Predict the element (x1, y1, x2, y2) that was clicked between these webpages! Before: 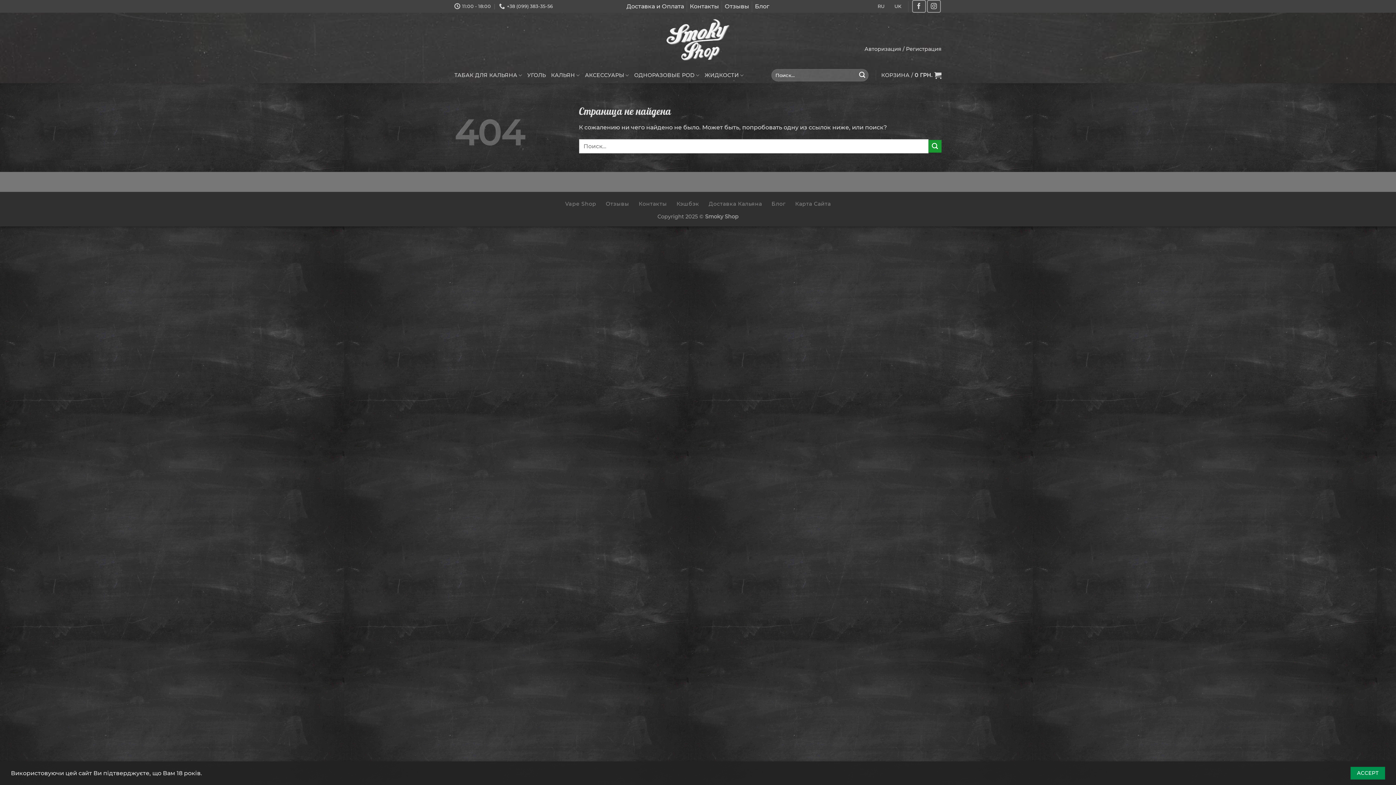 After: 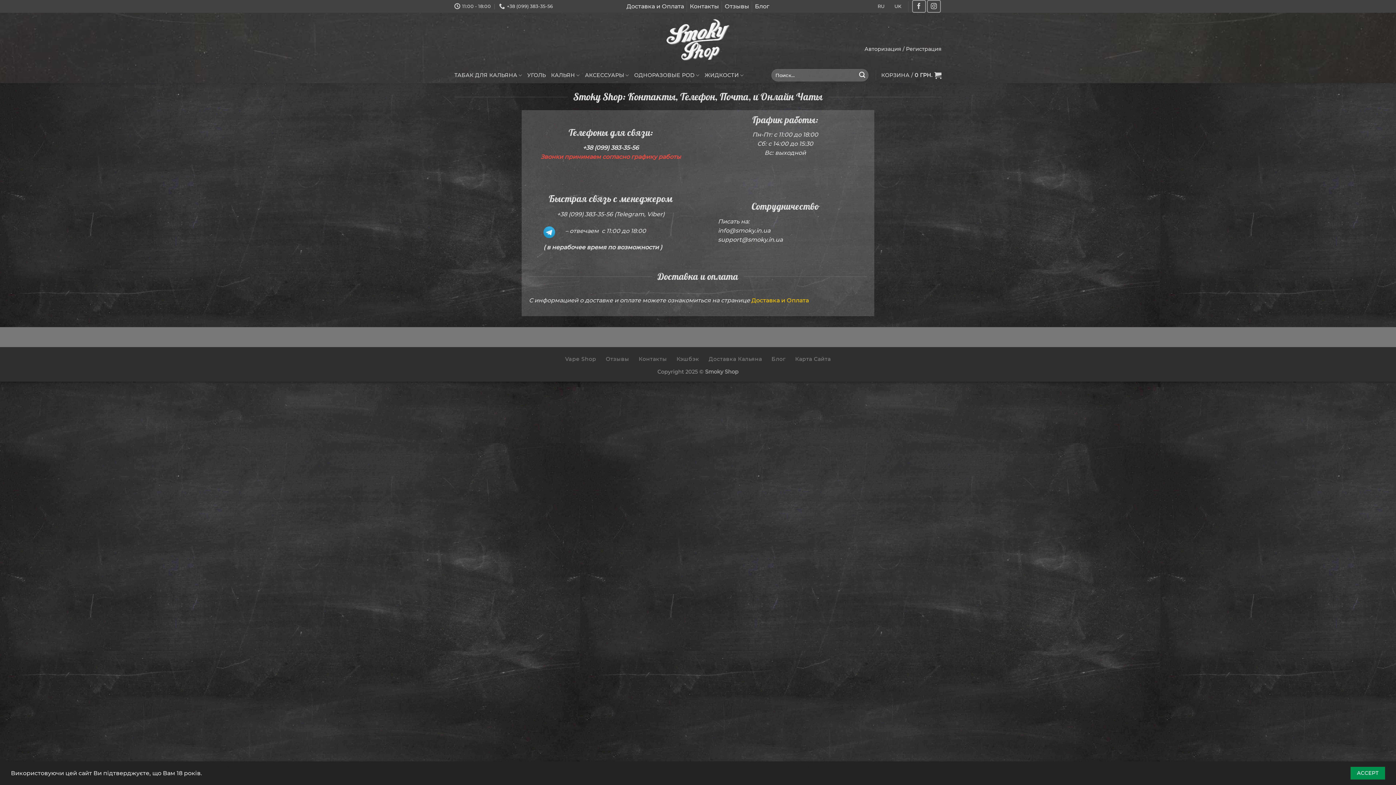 Action: bbox: (638, 200, 667, 207) label: Контакты